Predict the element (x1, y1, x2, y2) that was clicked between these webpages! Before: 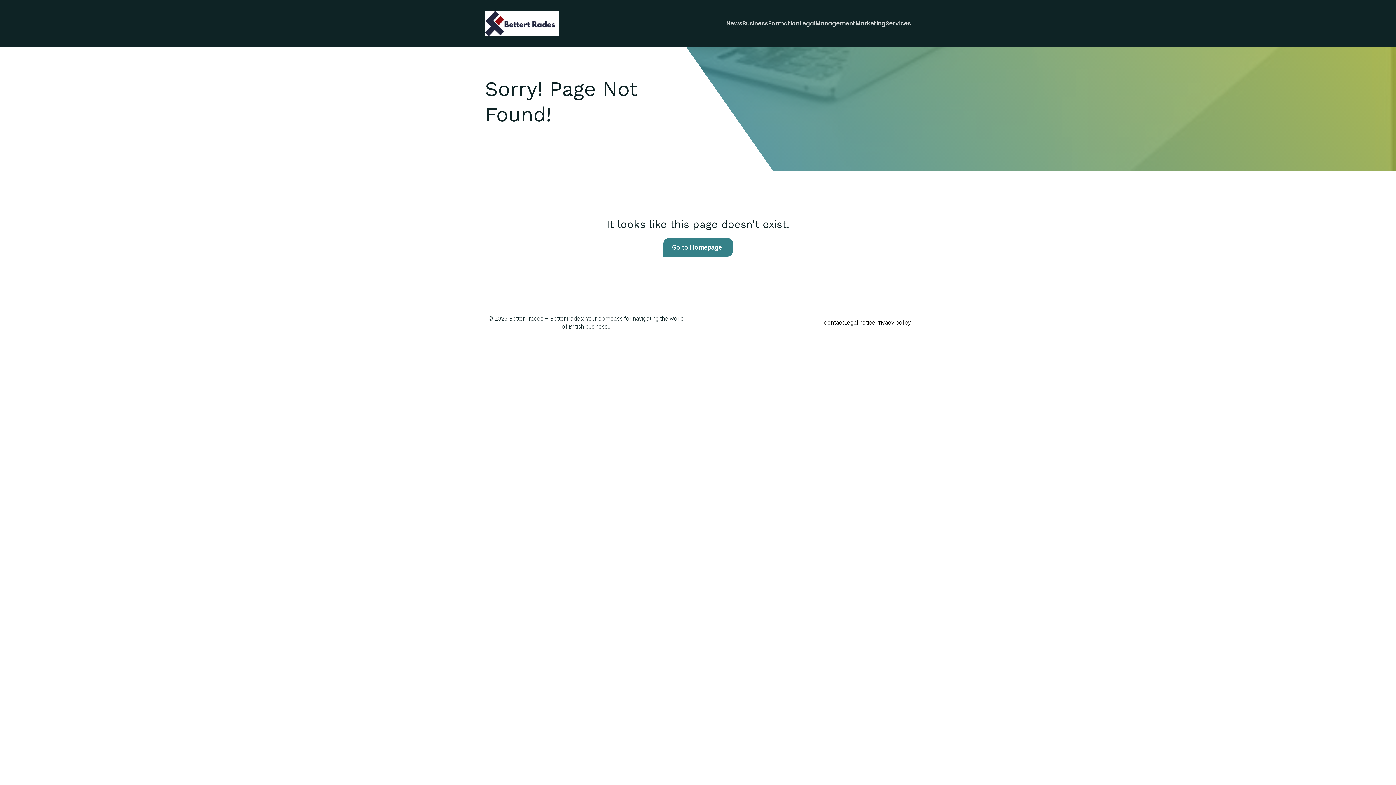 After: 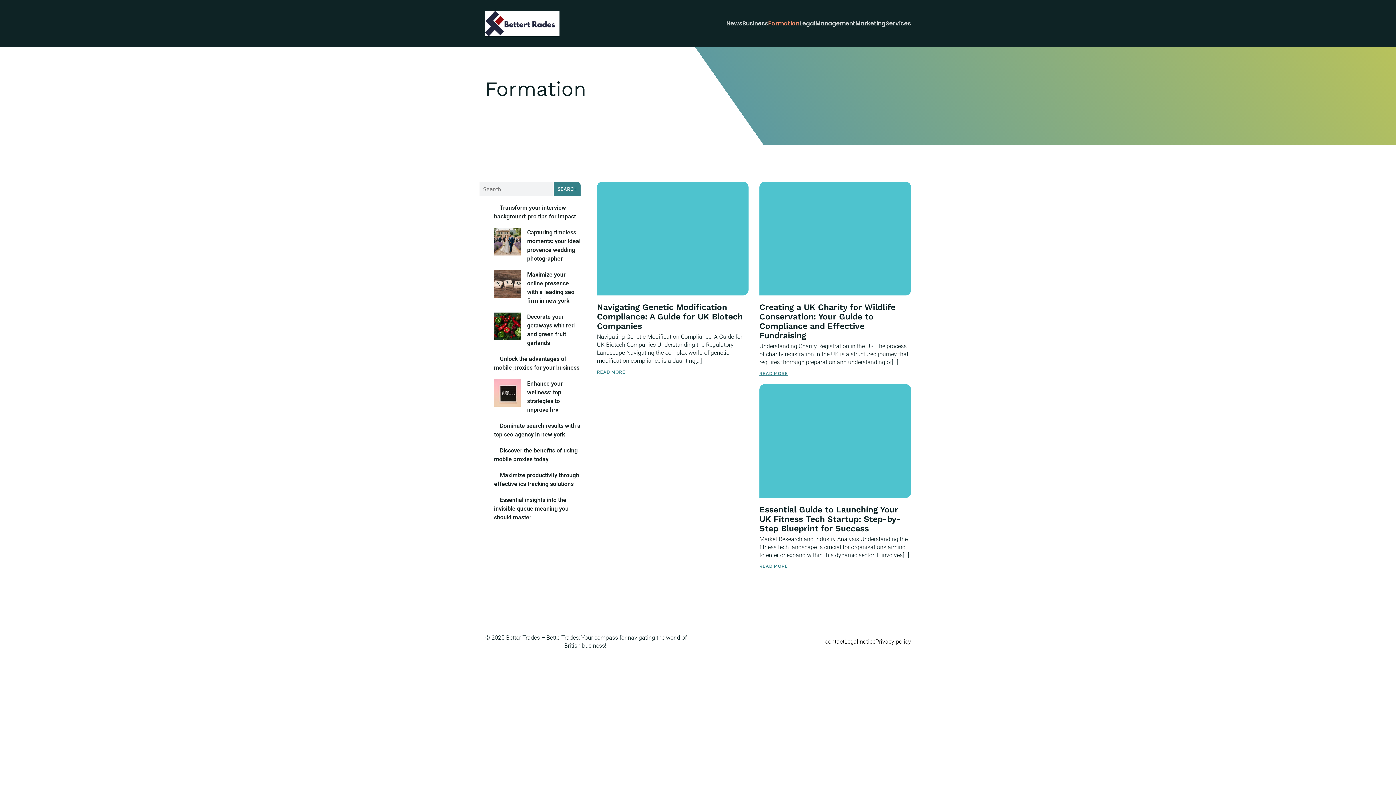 Action: label: Formation bbox: (768, 15, 799, 31)